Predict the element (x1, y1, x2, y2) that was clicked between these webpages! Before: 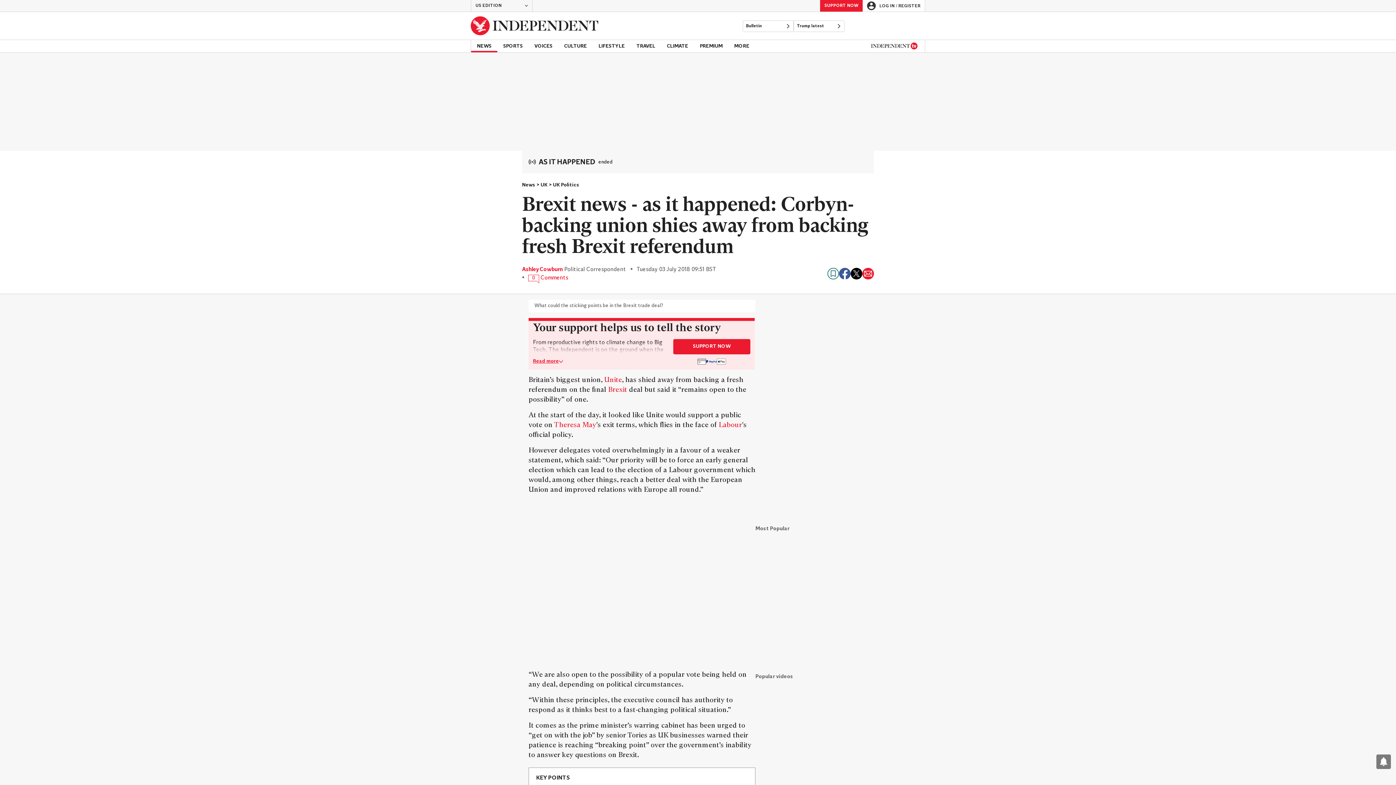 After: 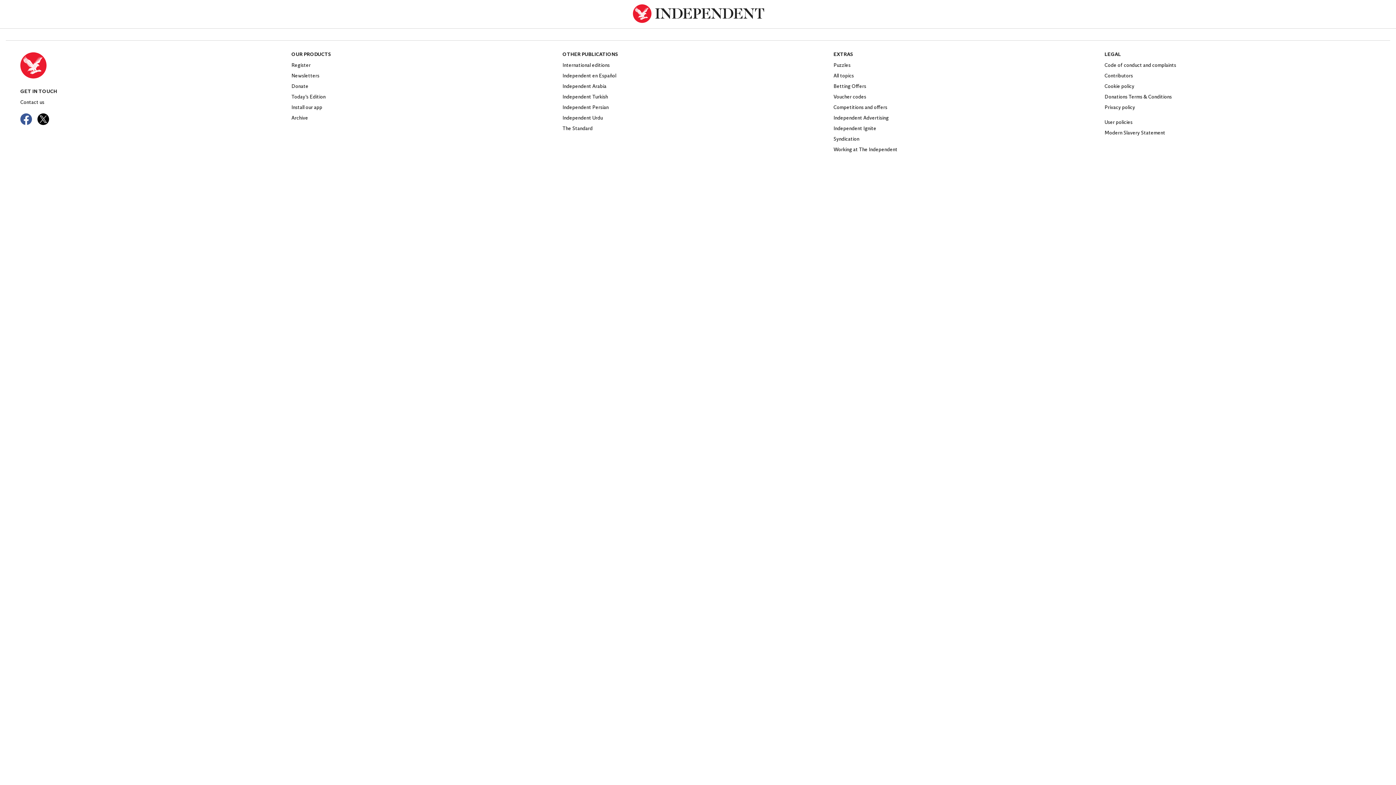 Action: bbox: (673, 339, 750, 354) label: SUPPORT NOW